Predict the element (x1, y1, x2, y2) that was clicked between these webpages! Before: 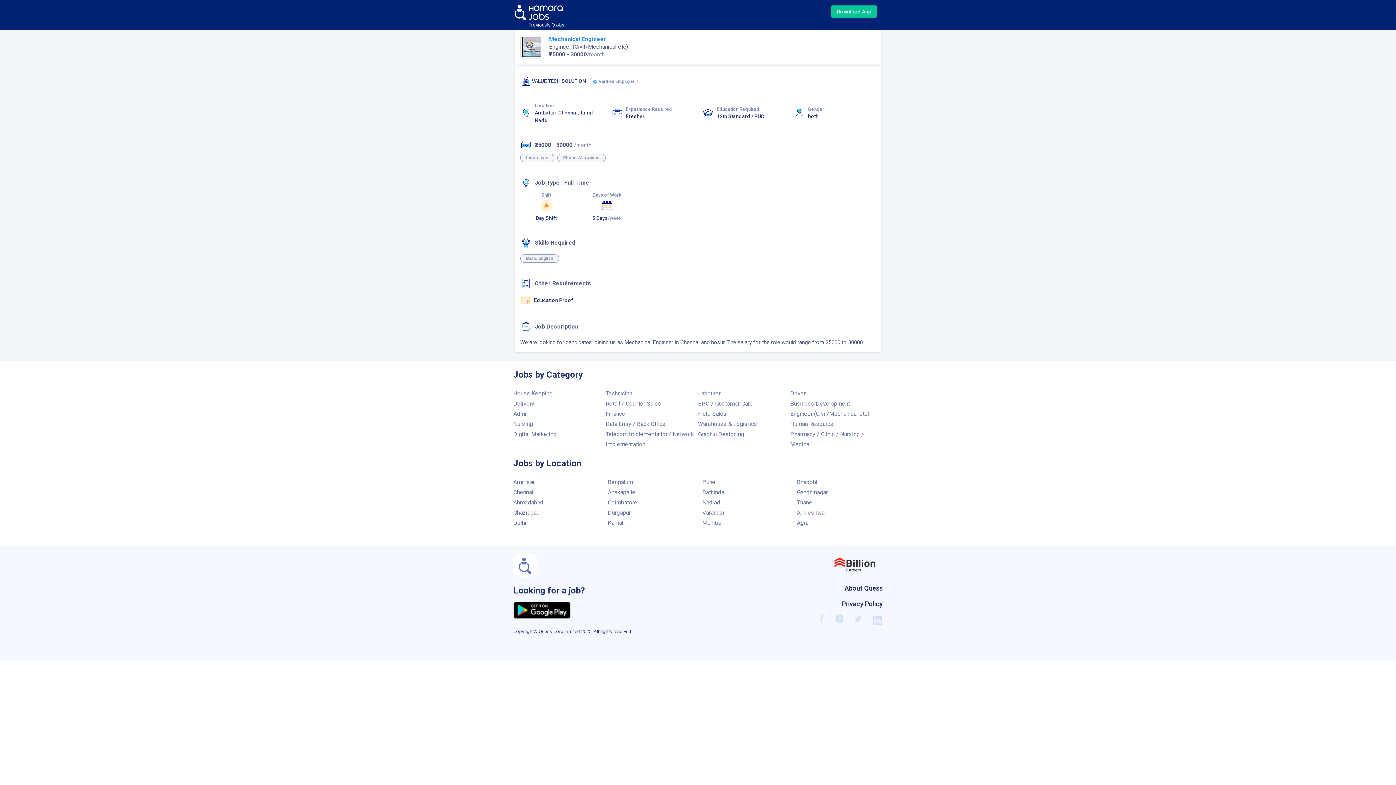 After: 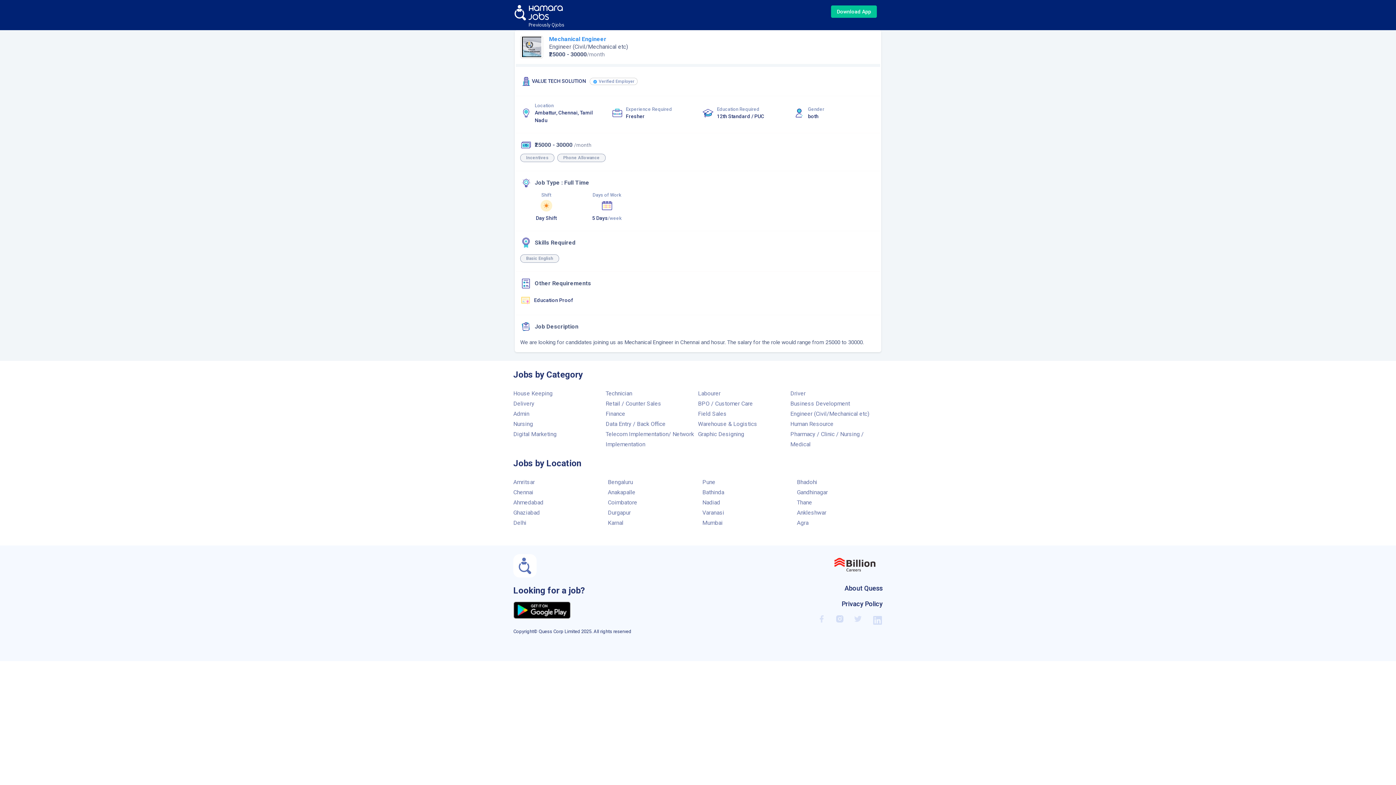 Action: bbox: (872, 614, 882, 625)